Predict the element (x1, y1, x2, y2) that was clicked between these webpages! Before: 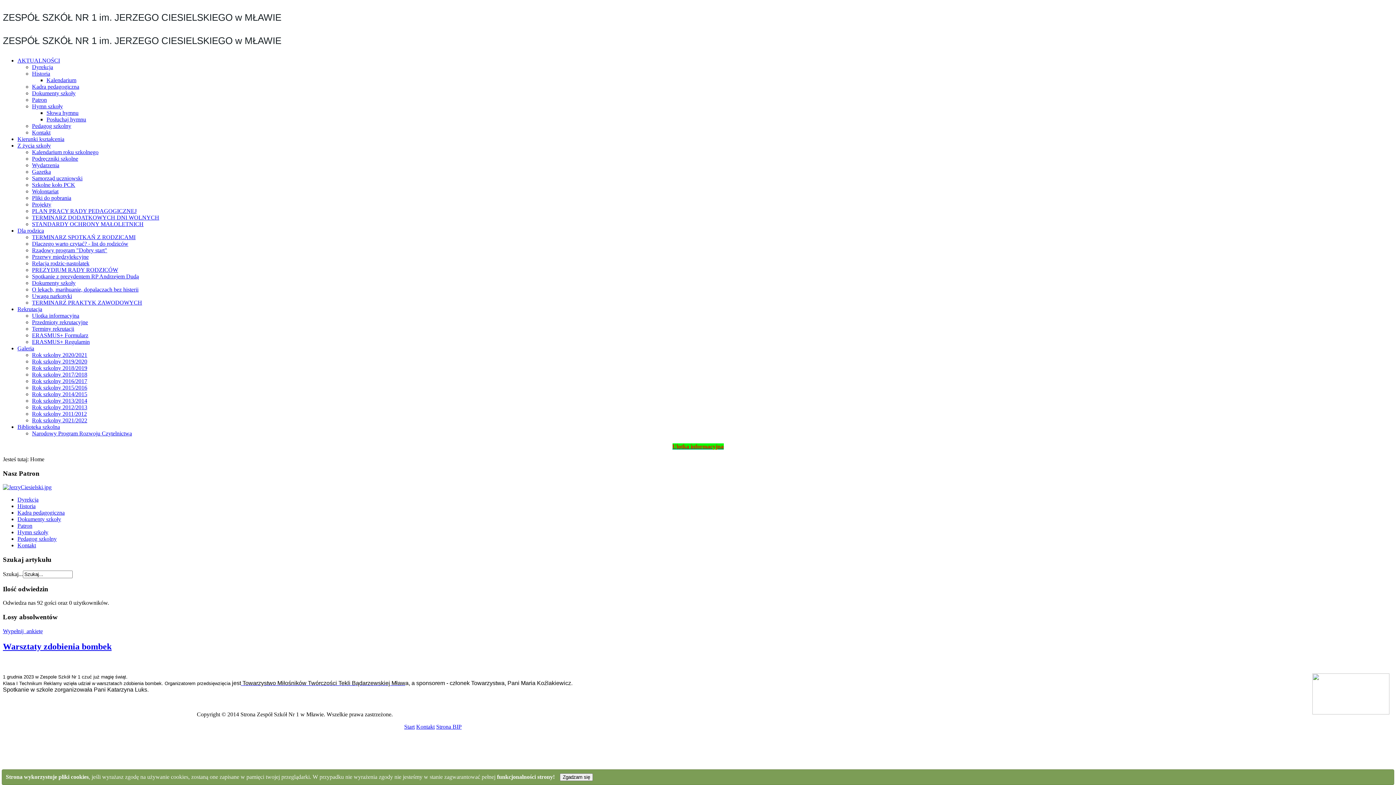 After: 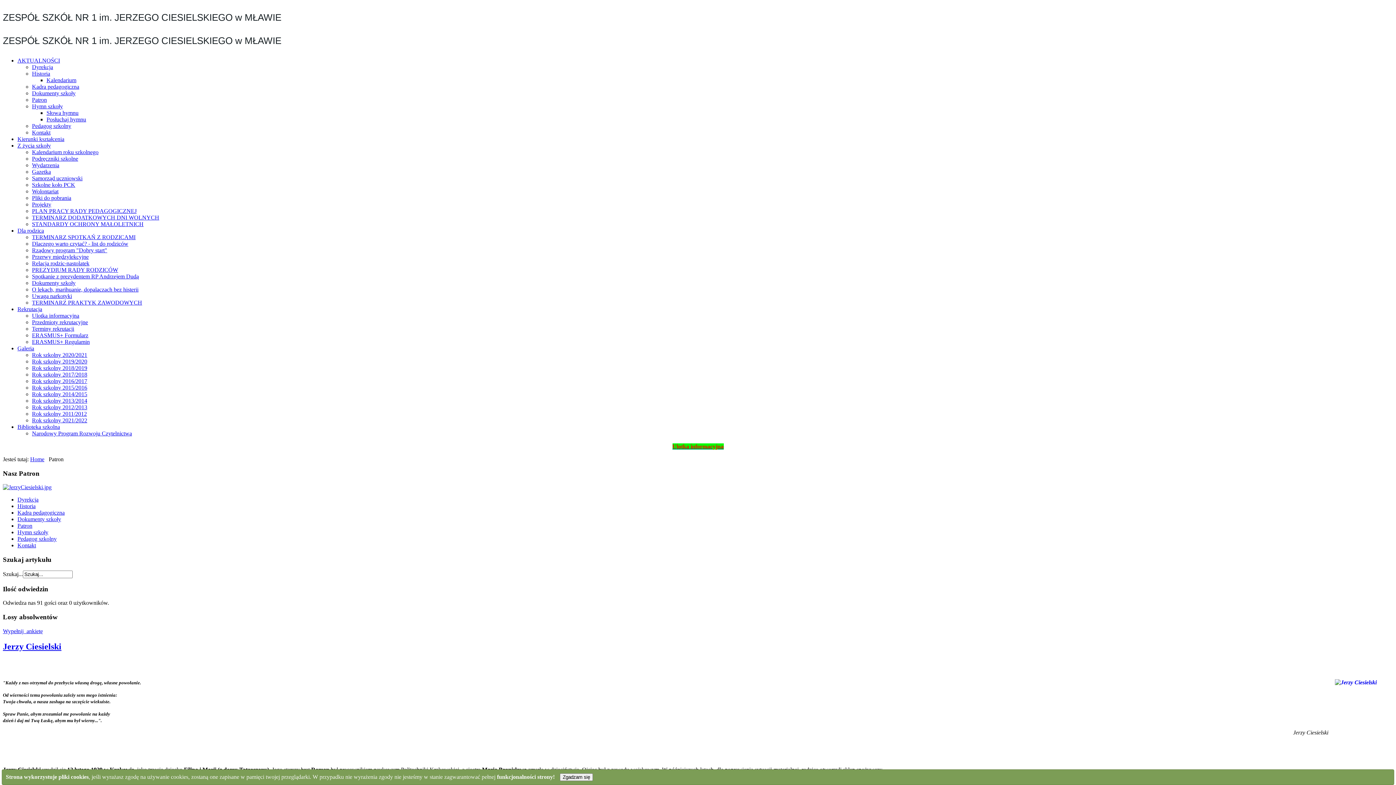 Action: bbox: (2, 484, 51, 490)